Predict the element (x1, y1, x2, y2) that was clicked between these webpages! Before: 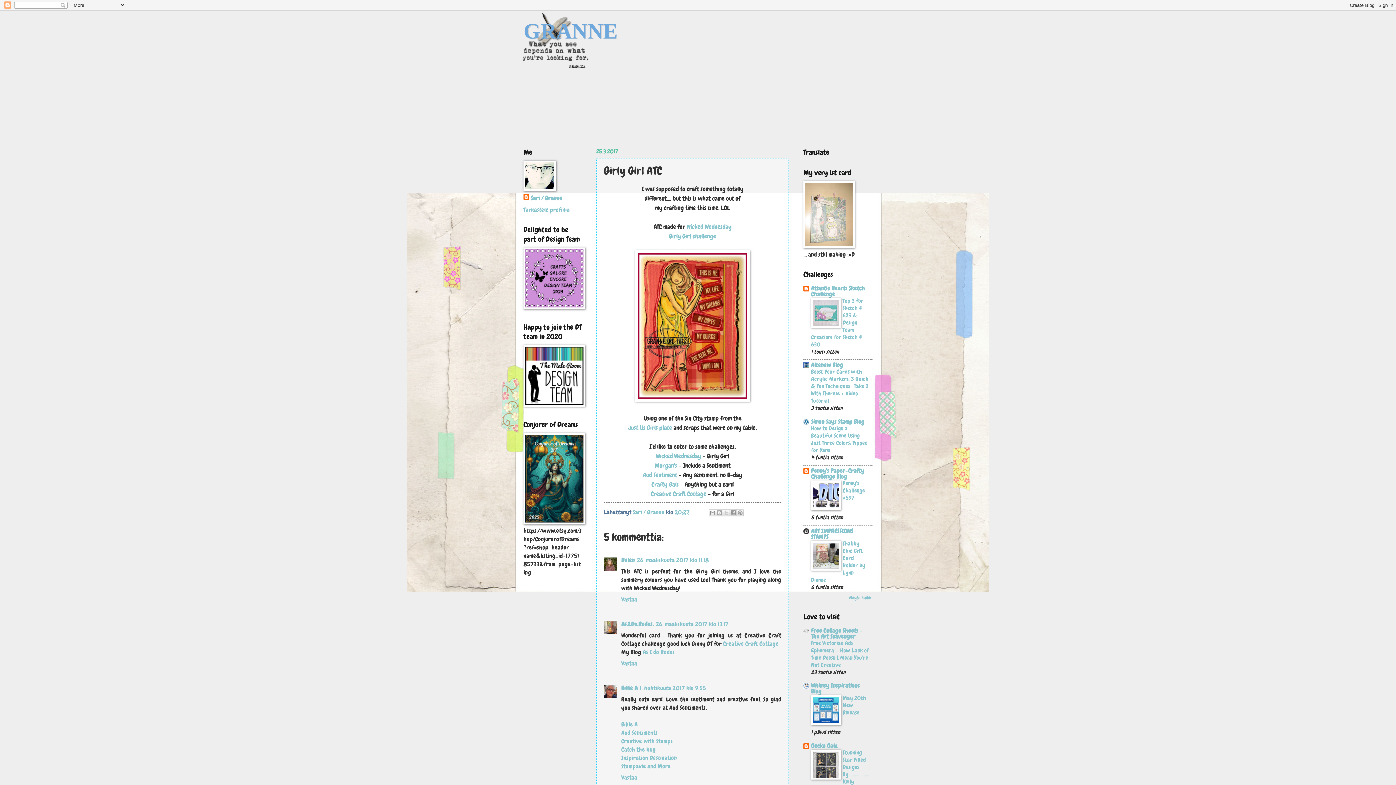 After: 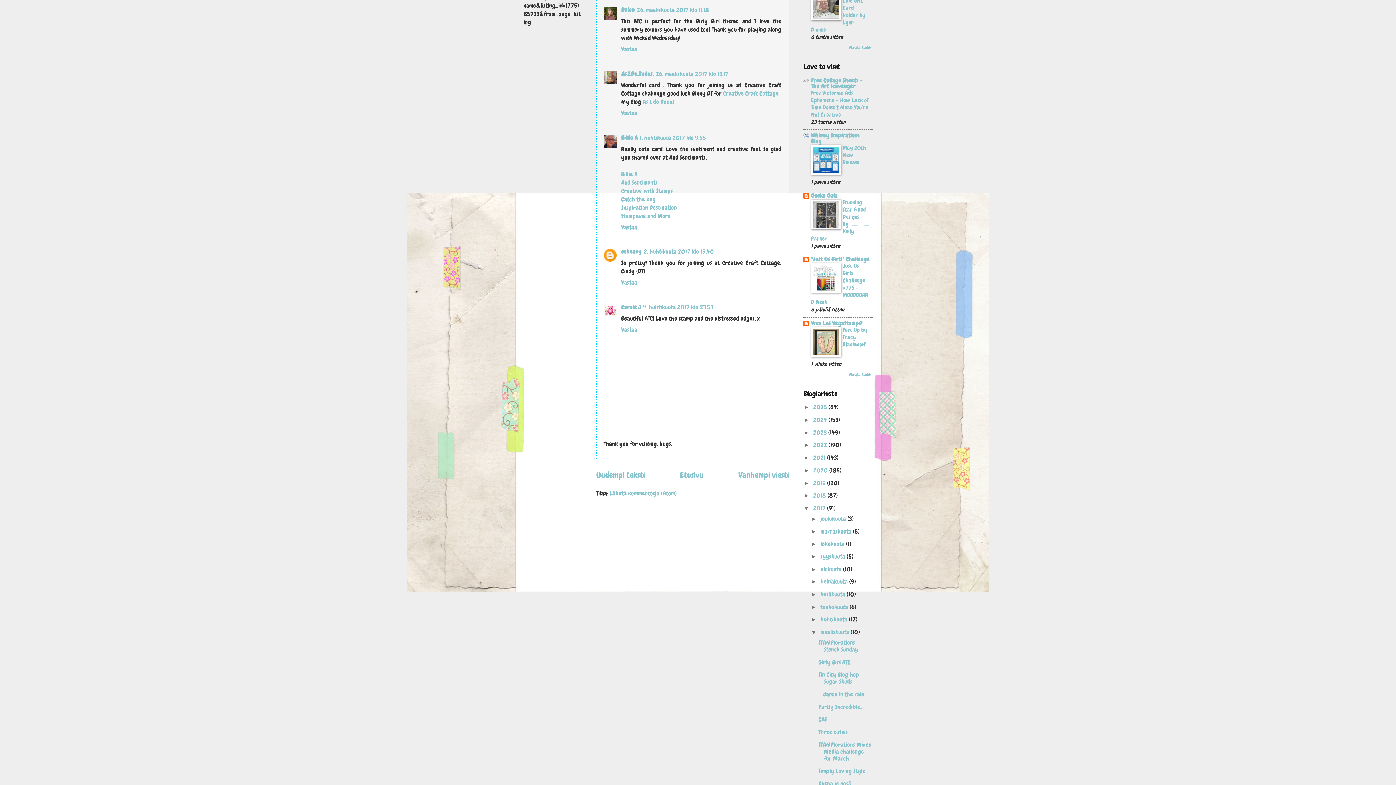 Action: bbox: (637, 556, 709, 564) label: 26. maaliskuuta 2017 klo 11.18